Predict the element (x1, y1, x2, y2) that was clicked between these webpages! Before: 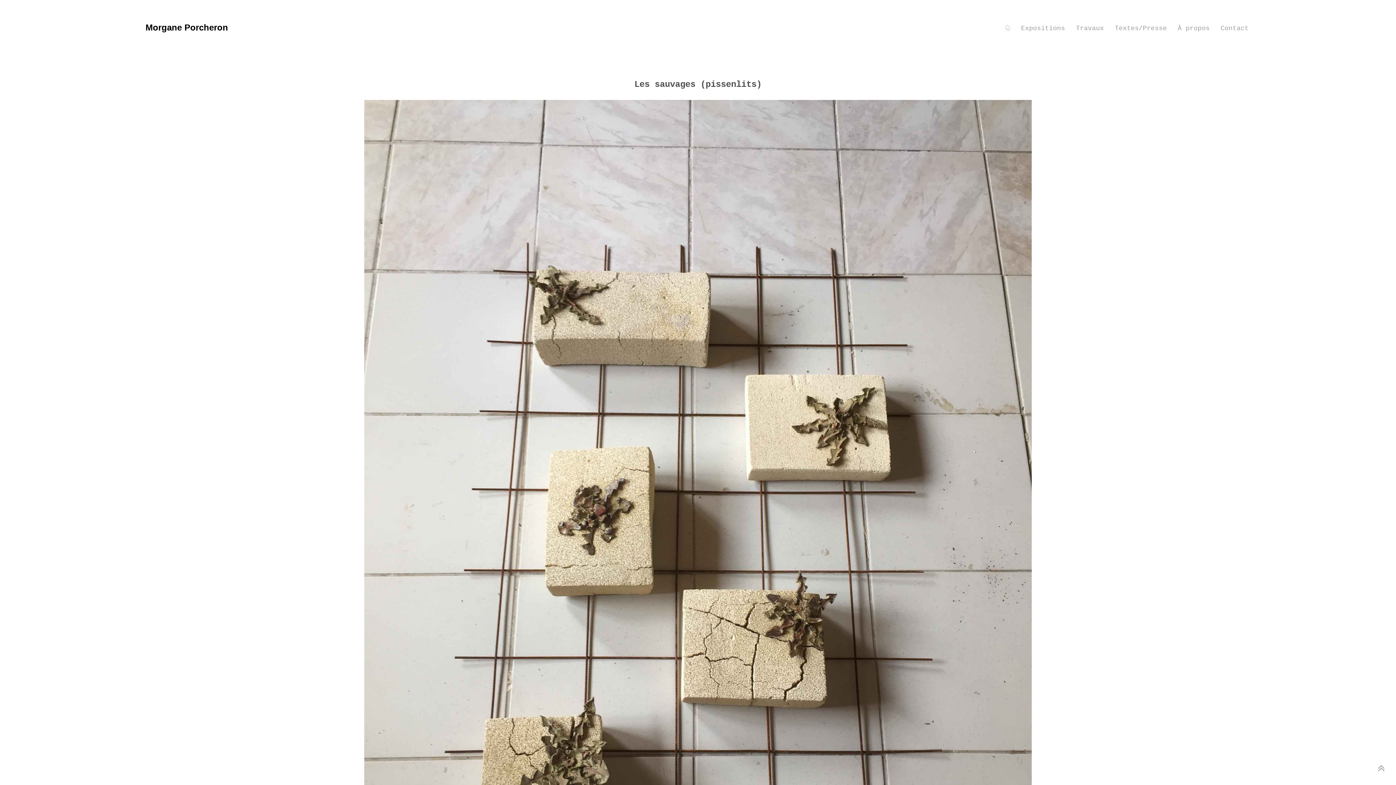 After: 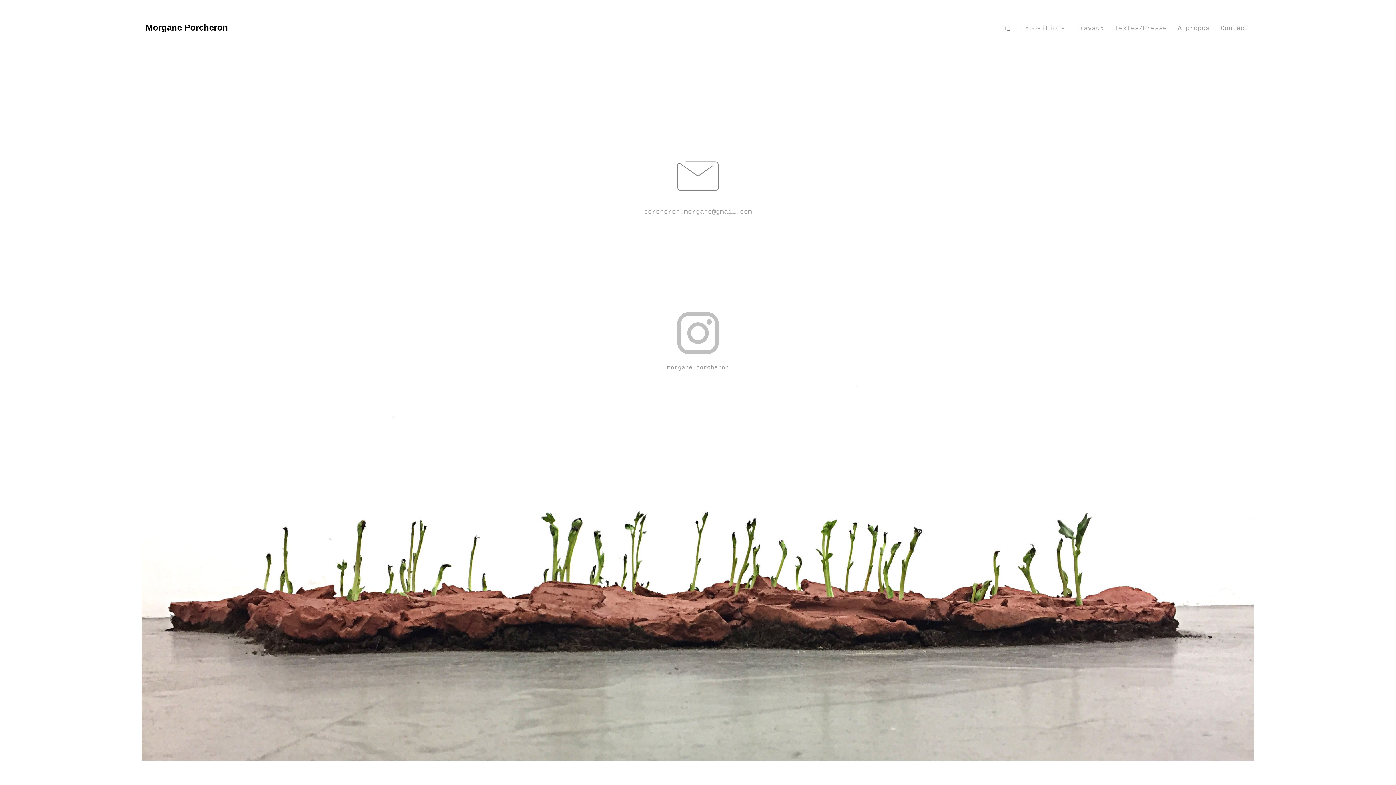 Action: label: Contact bbox: (1215, 19, 1254, 37)